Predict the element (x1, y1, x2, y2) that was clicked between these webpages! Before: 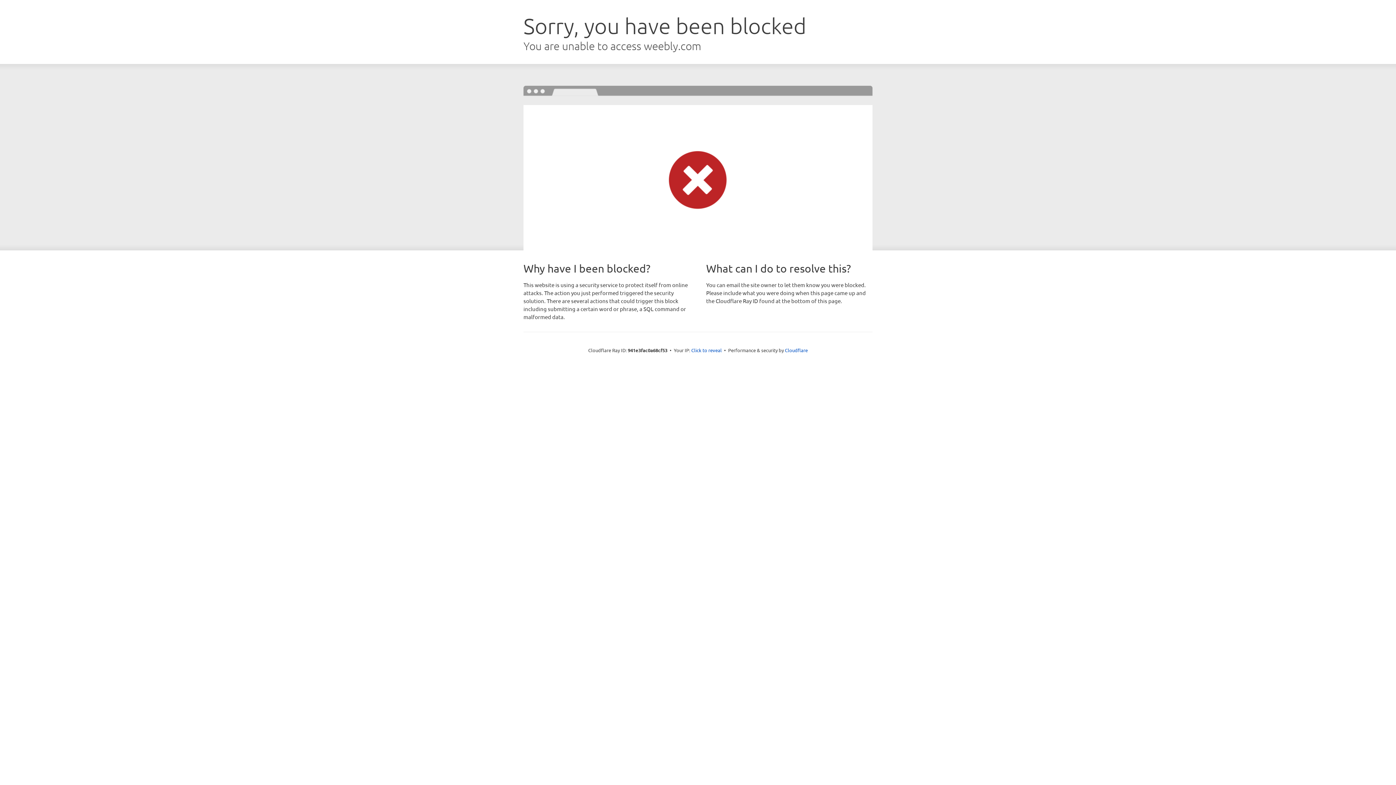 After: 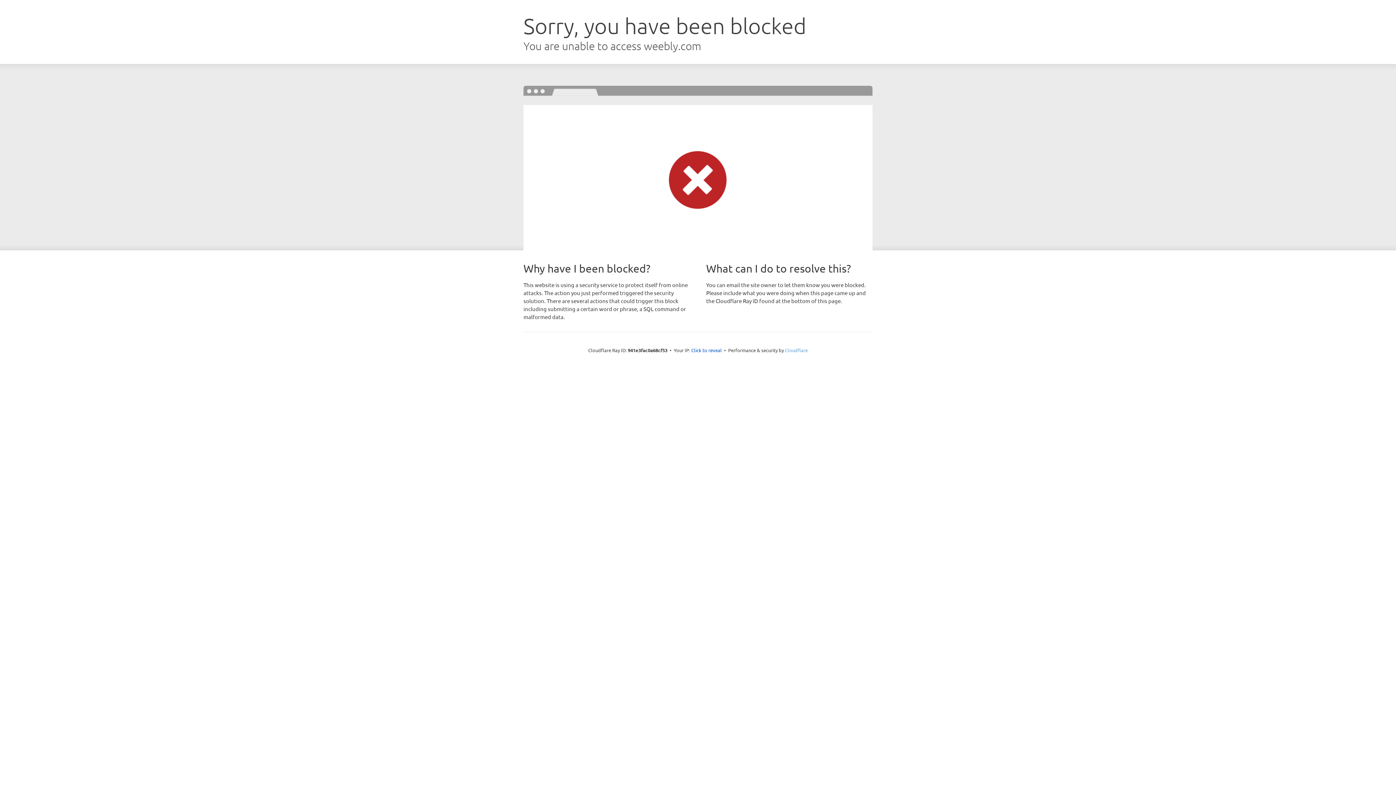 Action: bbox: (785, 347, 808, 353) label: Cloudflare